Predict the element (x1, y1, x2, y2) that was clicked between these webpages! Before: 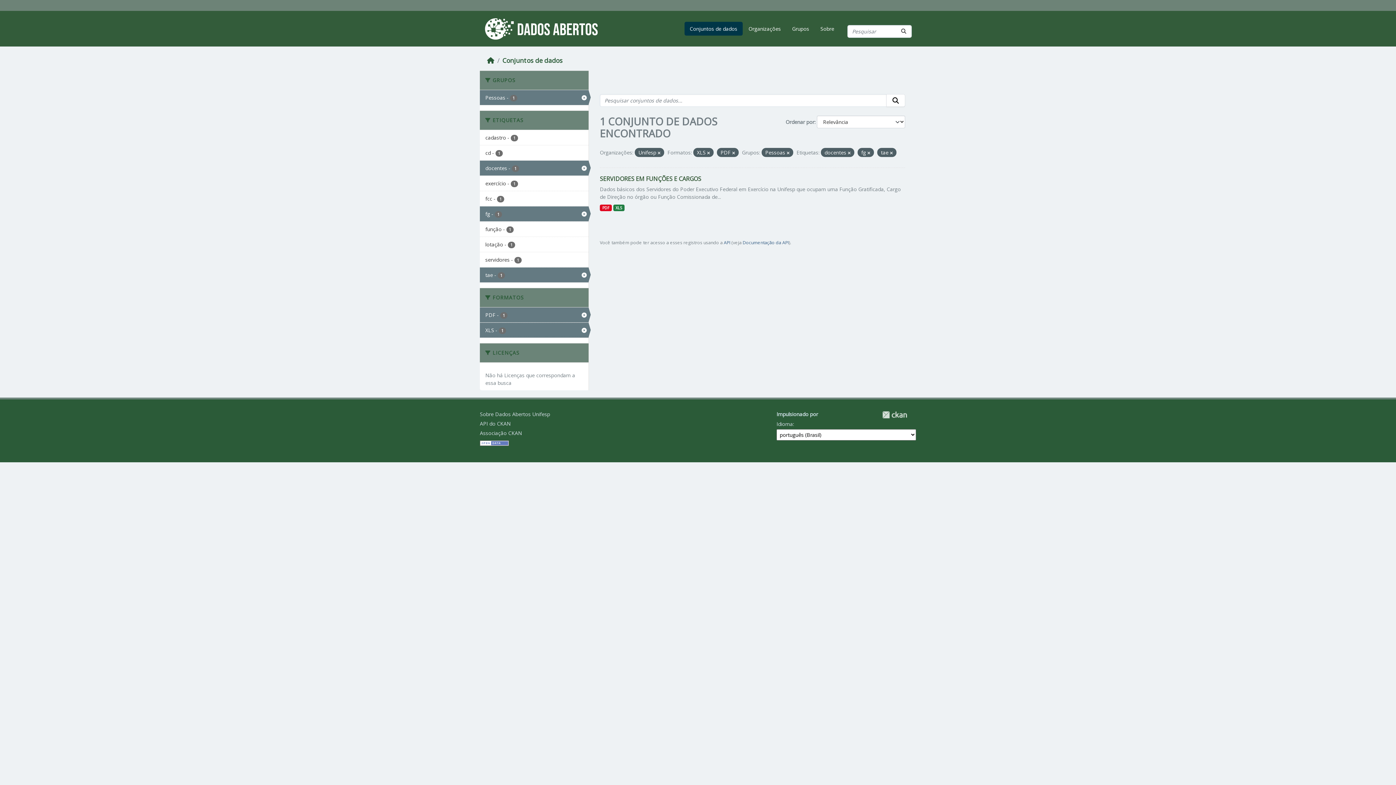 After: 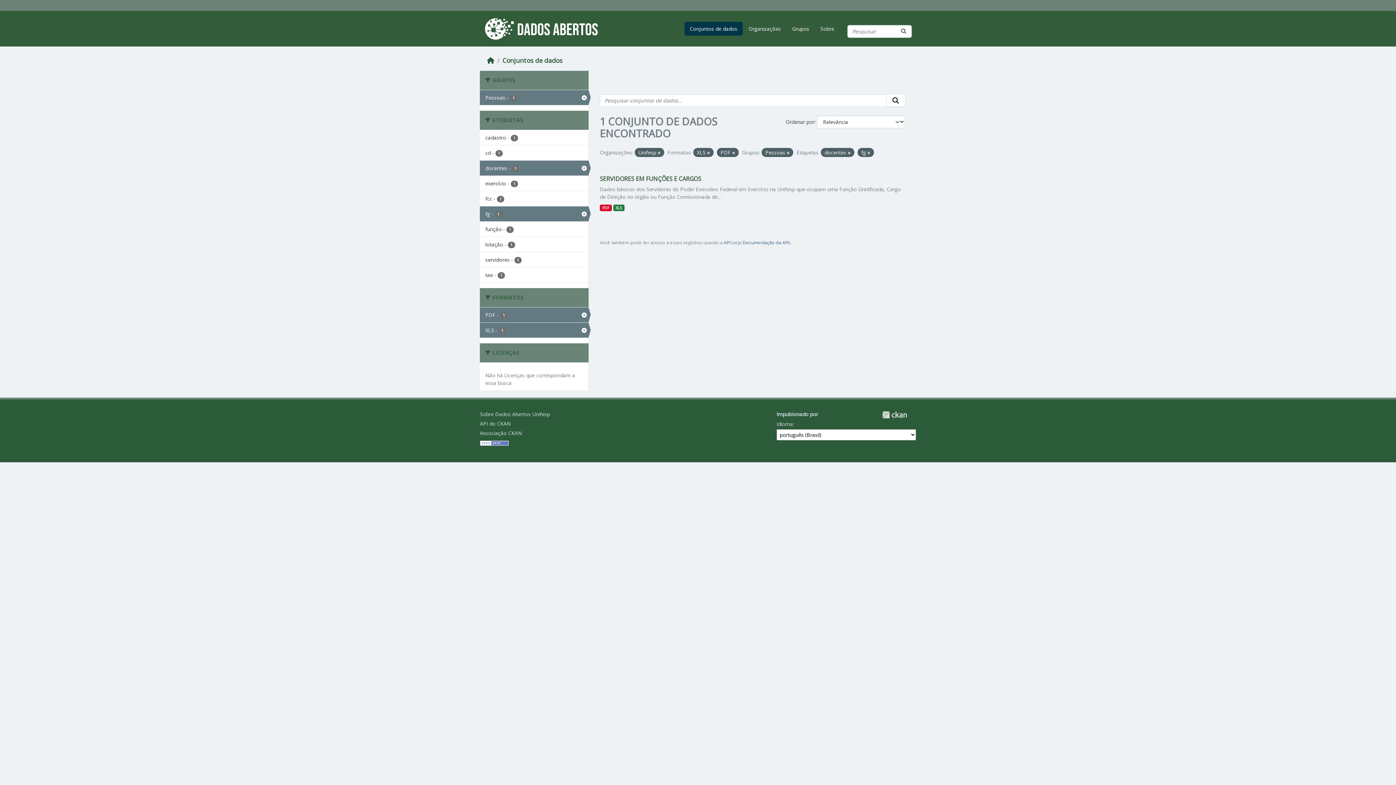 Action: bbox: (890, 150, 893, 155)